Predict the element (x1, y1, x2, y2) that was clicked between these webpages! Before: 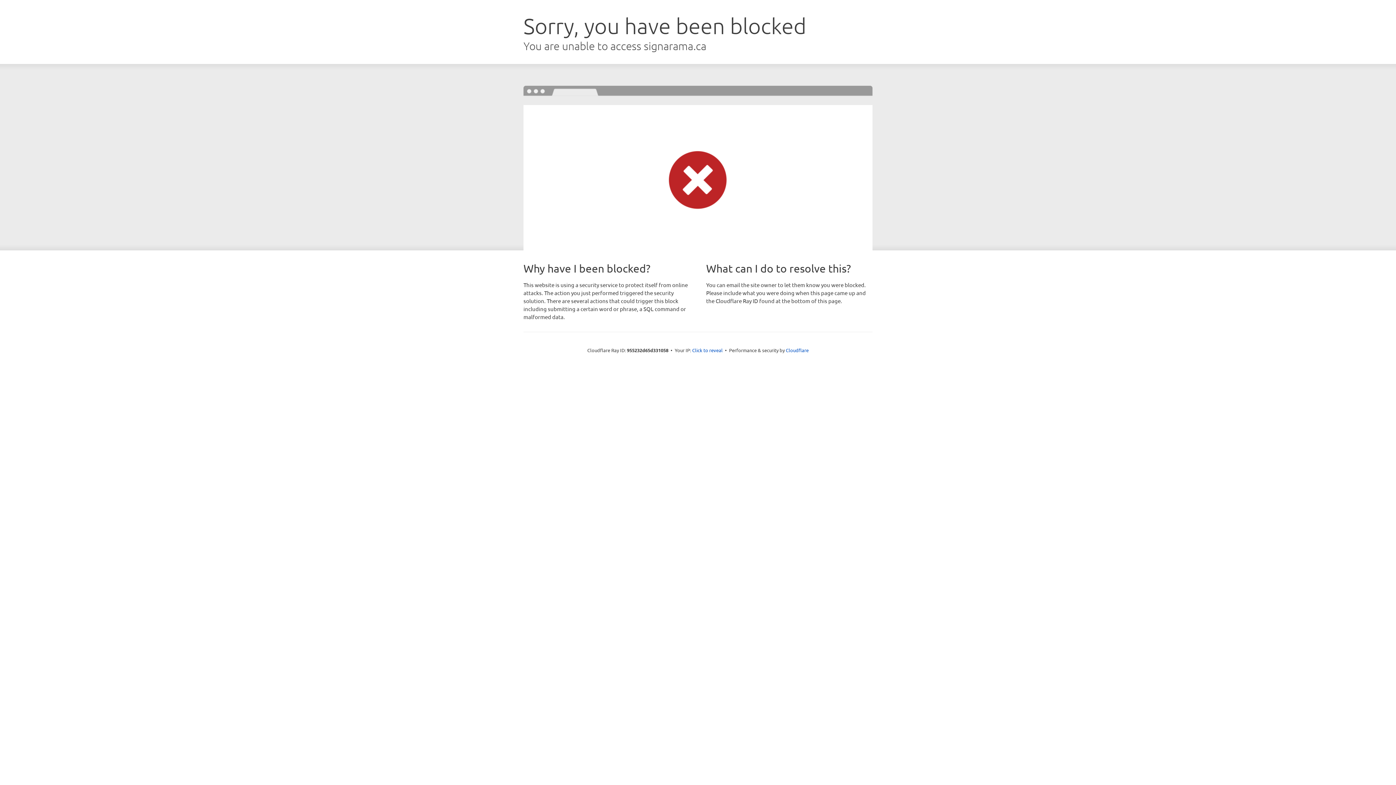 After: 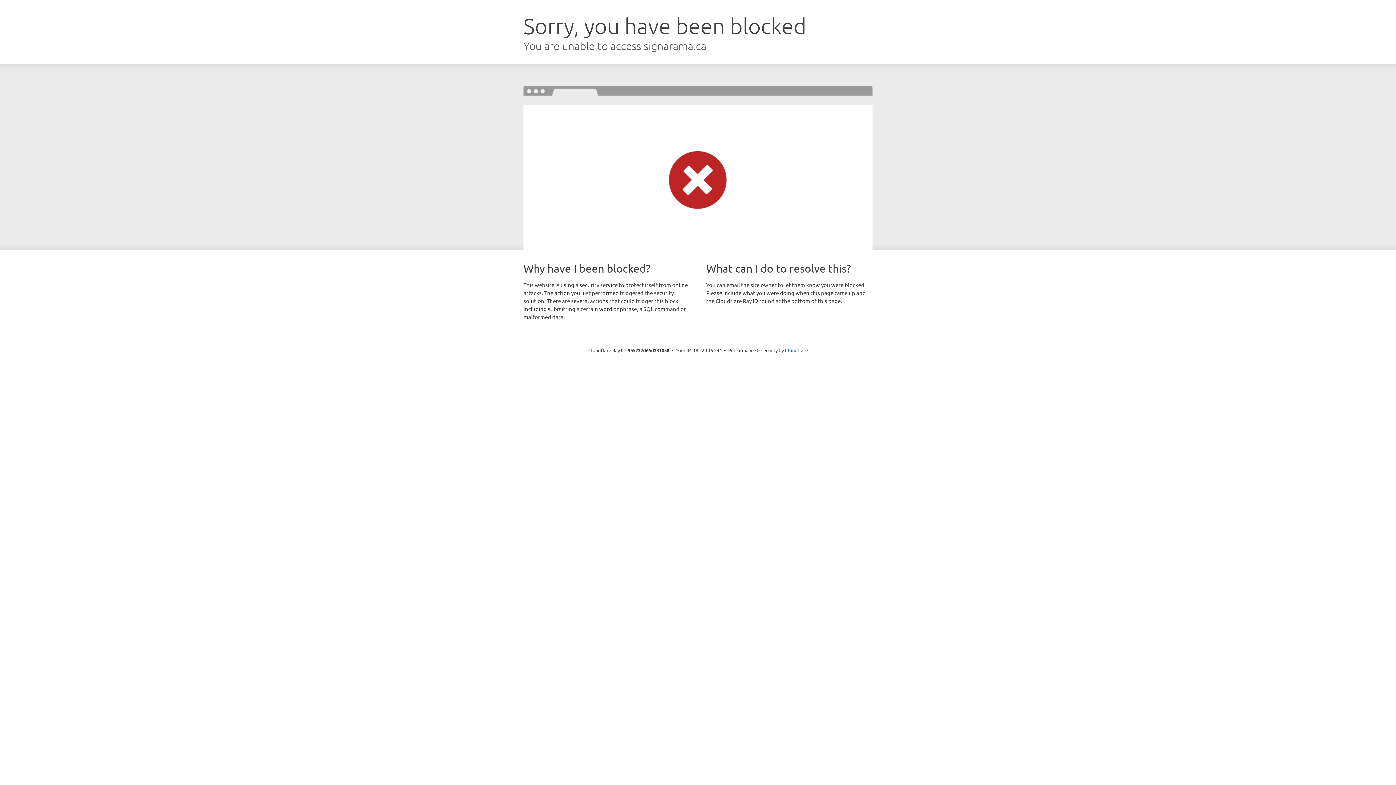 Action: label: Click to reveal bbox: (692, 346, 722, 353)